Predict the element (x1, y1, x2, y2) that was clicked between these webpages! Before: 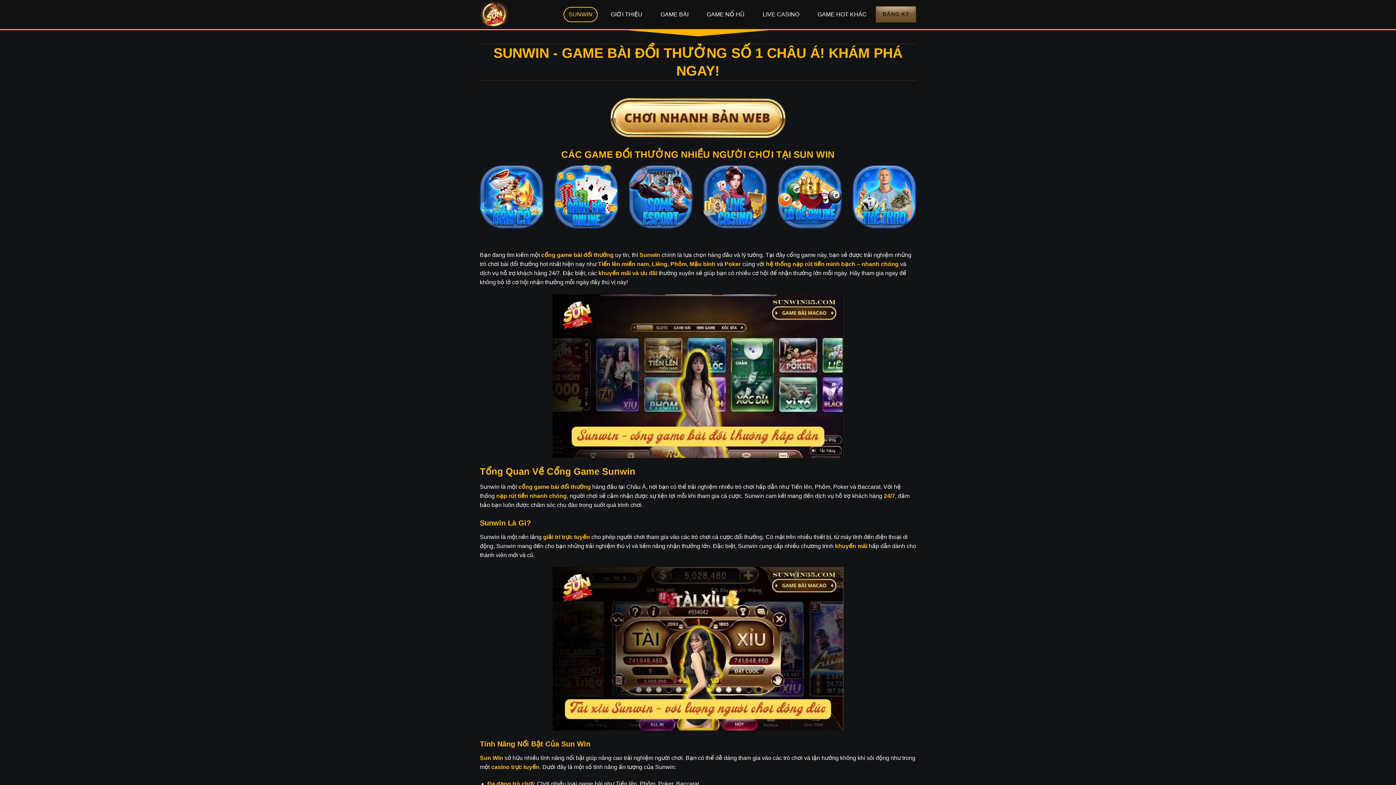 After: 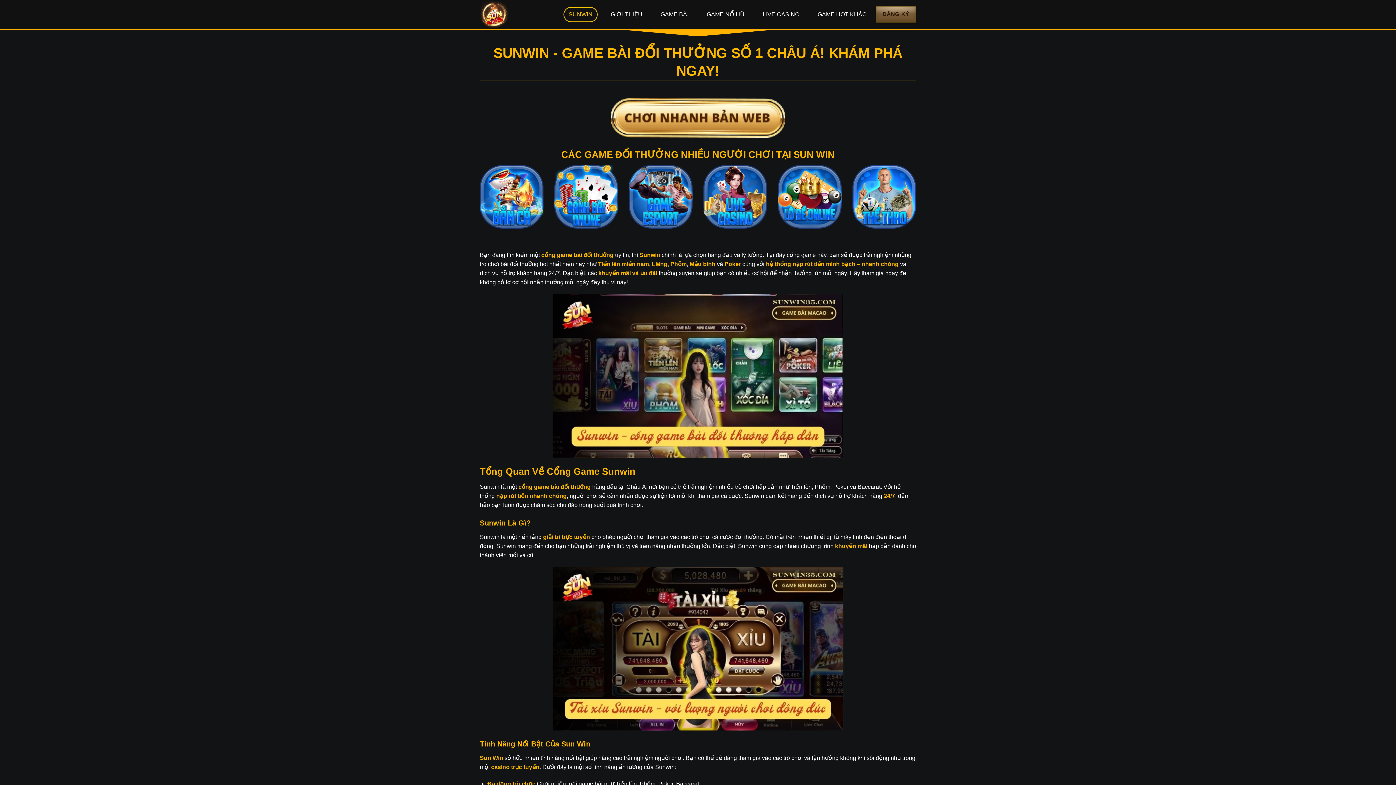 Action: bbox: (610, 98, 785, 137)